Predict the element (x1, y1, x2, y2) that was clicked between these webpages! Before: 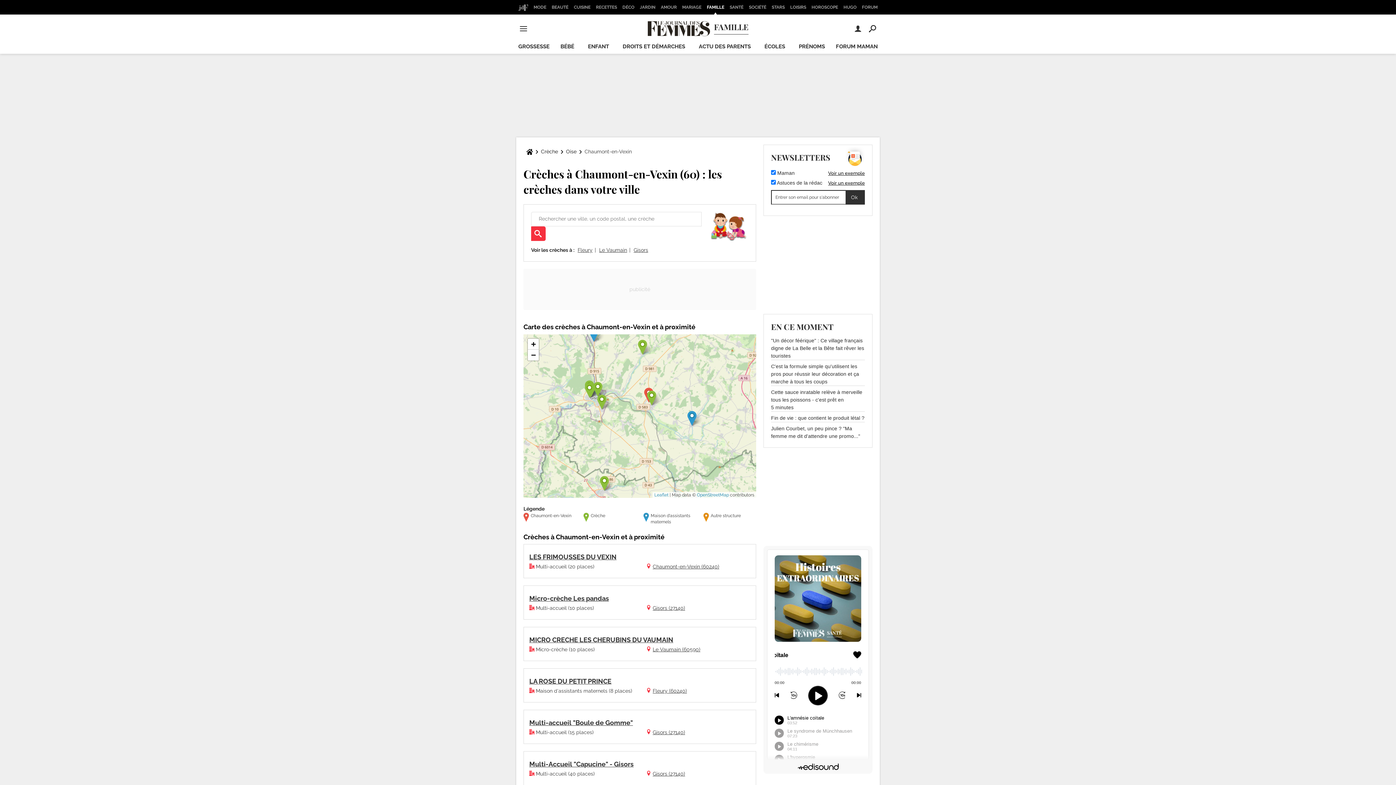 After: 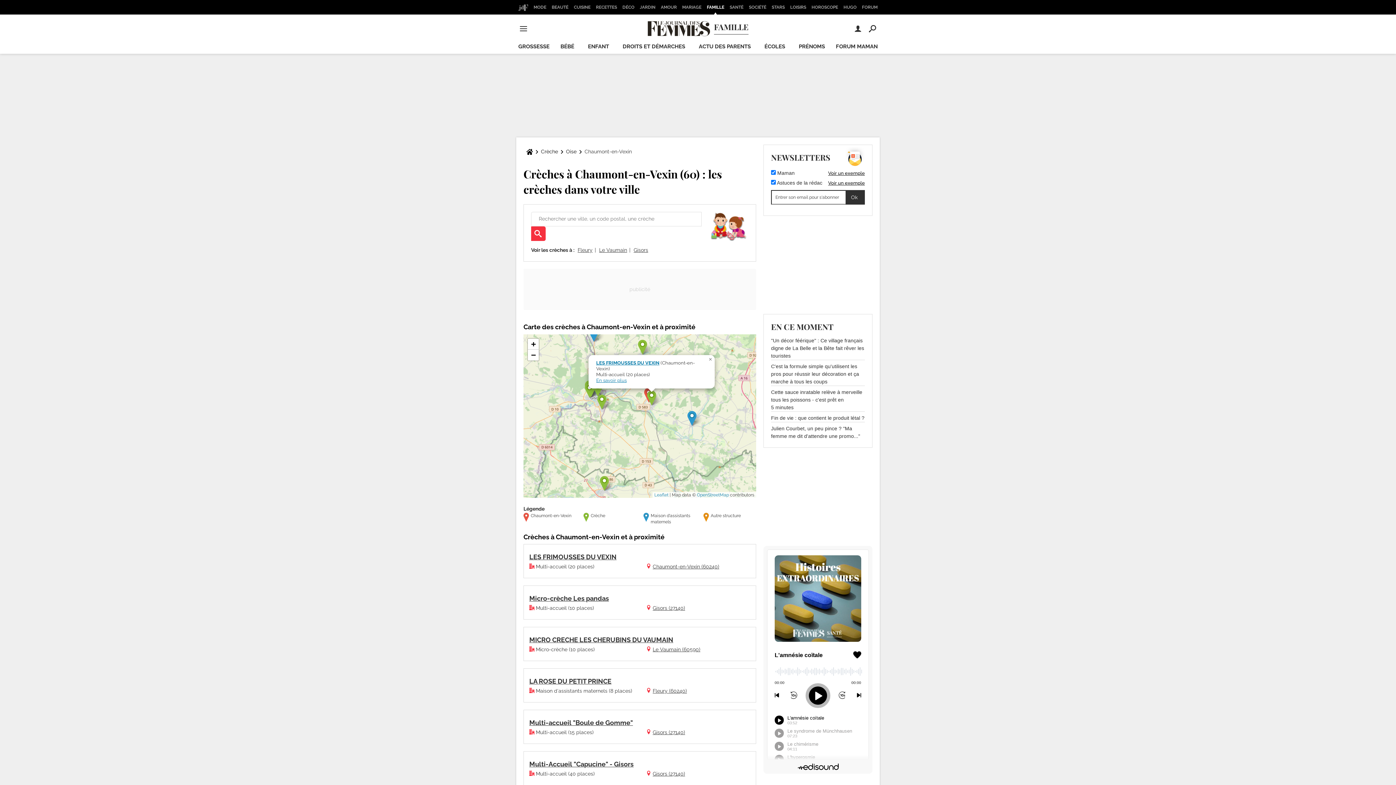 Action: bbox: (647, 390, 656, 405)